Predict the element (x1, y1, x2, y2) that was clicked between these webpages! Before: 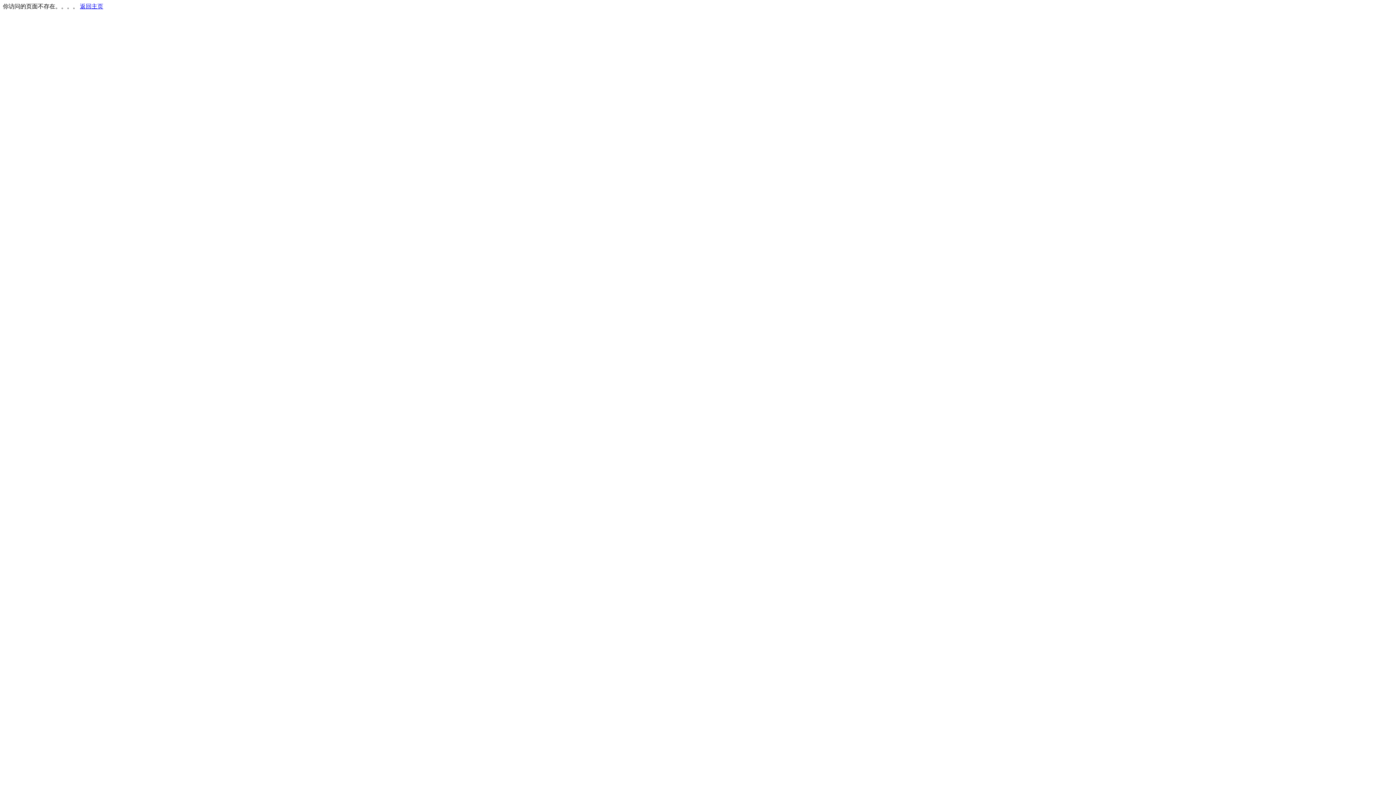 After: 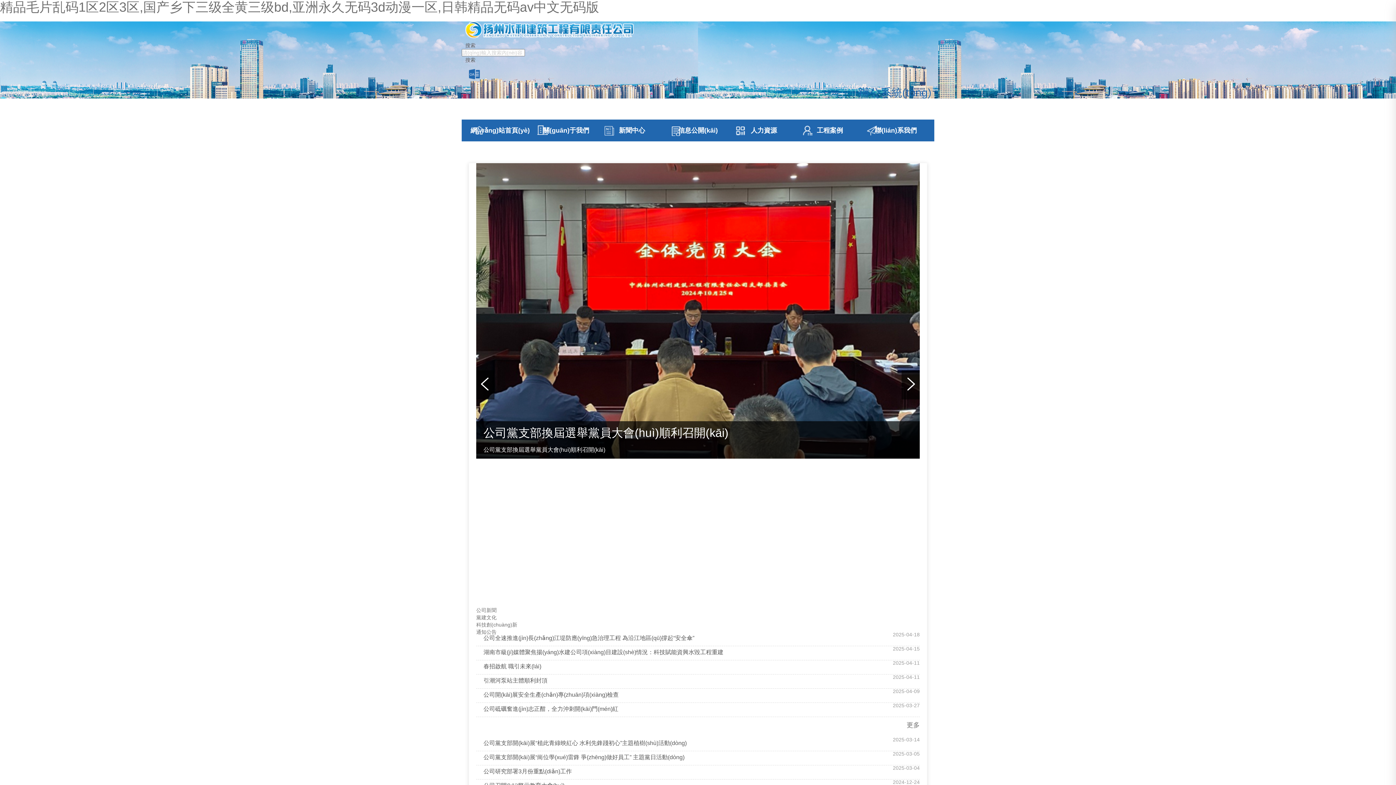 Action: label: 返回主页 bbox: (80, 3, 103, 9)